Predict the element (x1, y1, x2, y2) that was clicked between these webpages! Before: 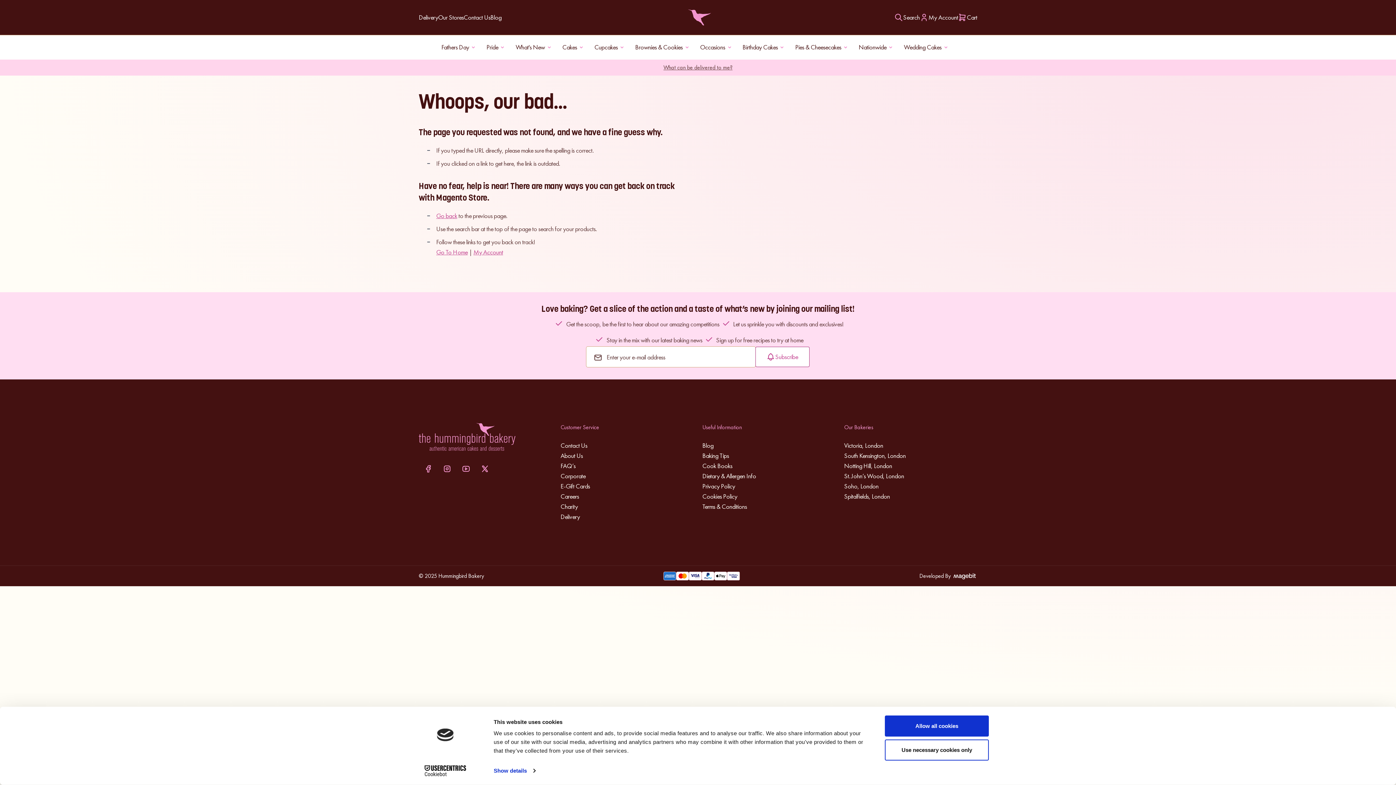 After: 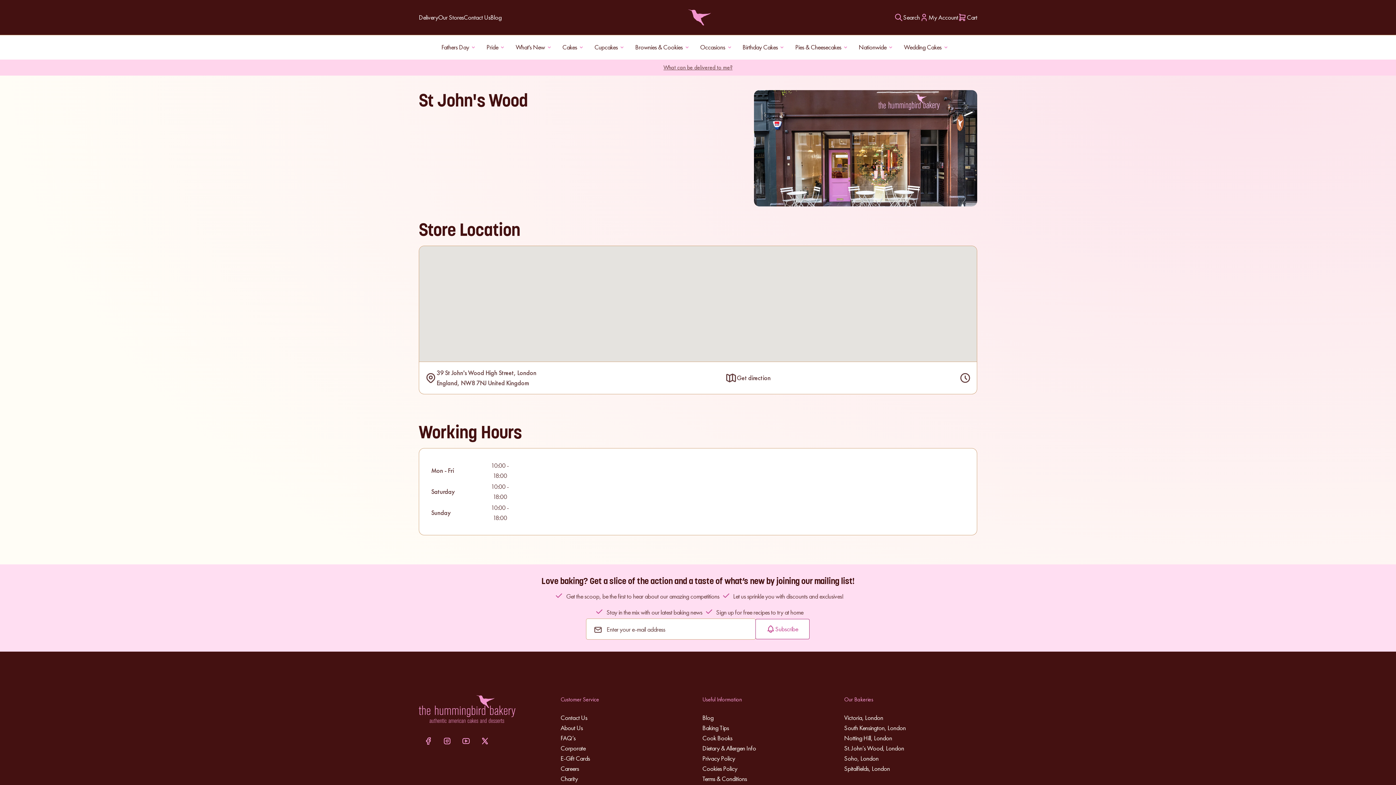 Action: bbox: (844, 471, 904, 481) label: St. John’s Wood, London